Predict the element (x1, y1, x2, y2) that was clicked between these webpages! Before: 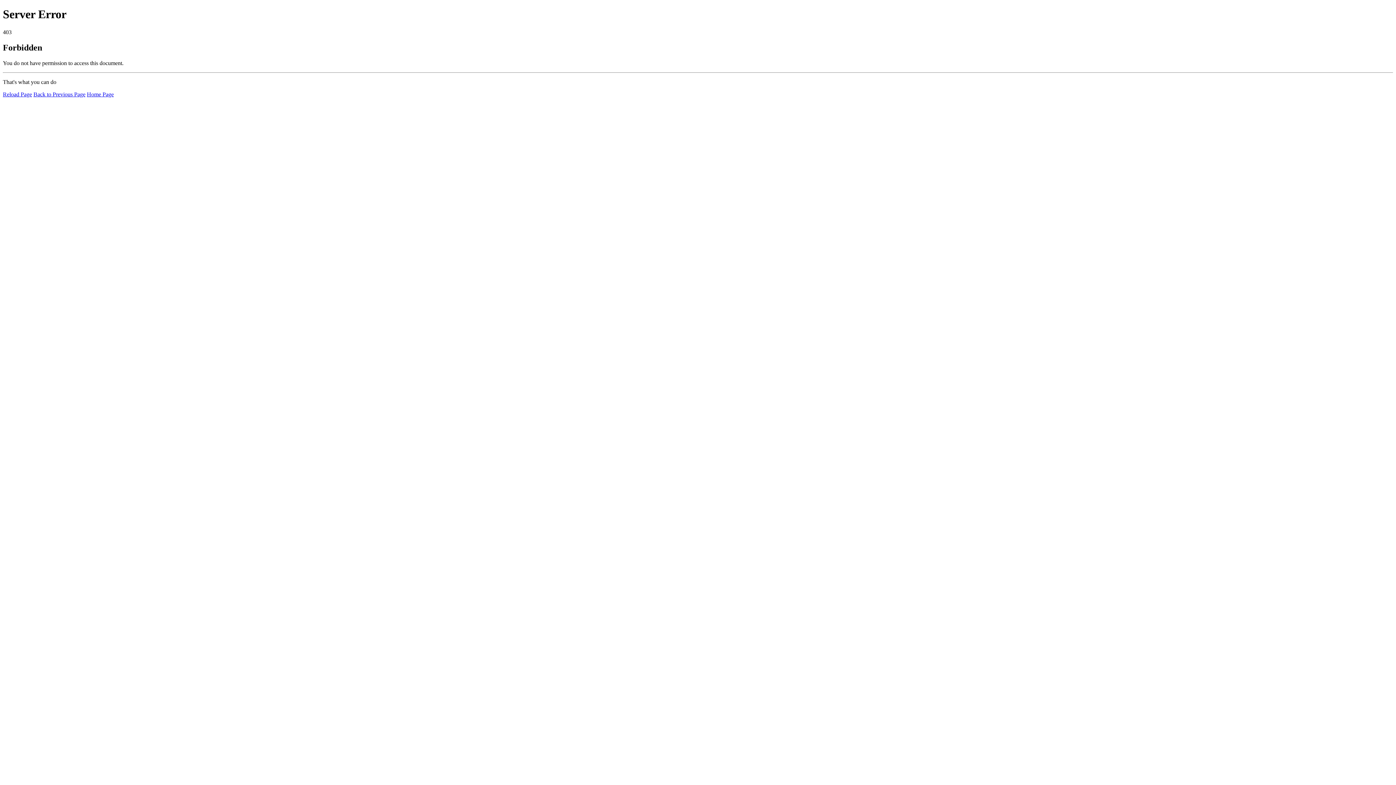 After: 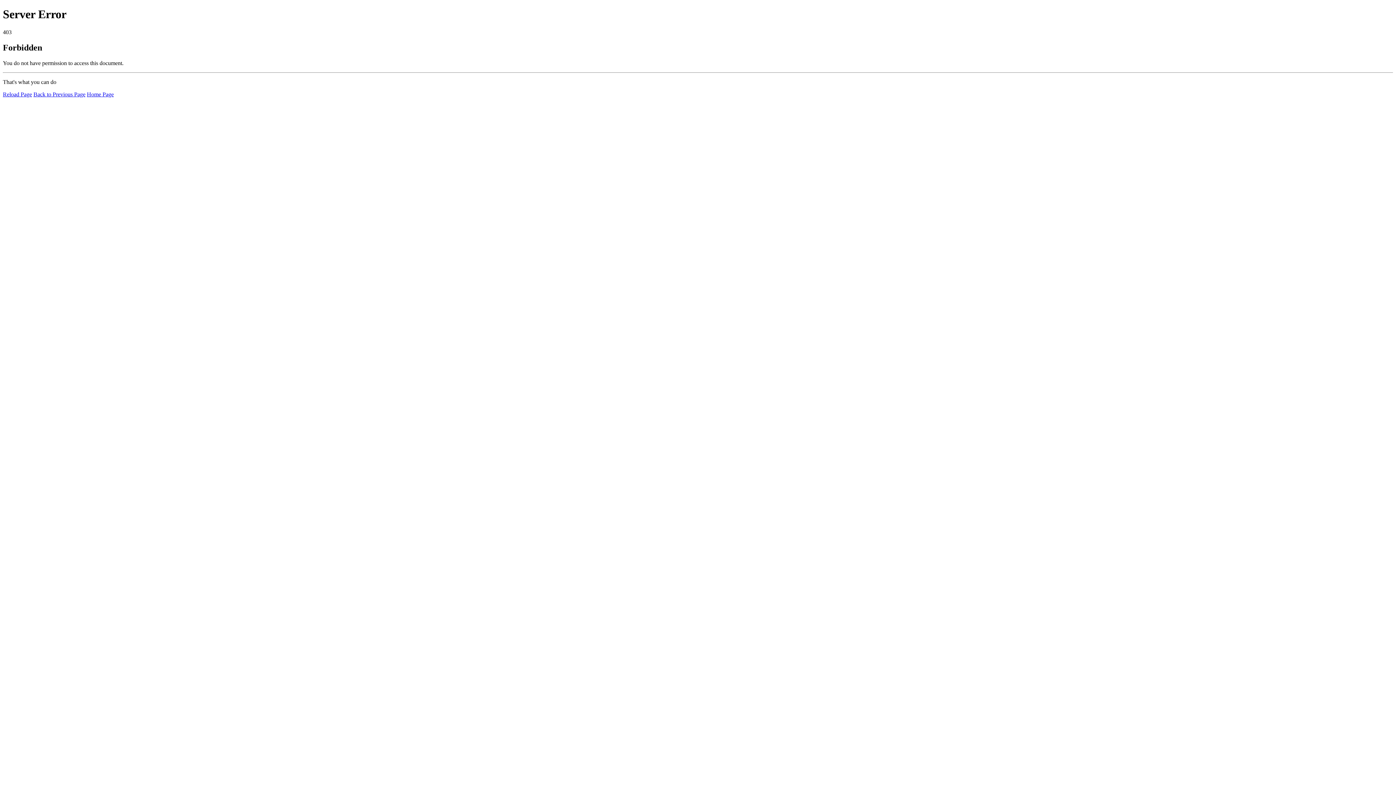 Action: label: Home Page bbox: (86, 91, 113, 97)